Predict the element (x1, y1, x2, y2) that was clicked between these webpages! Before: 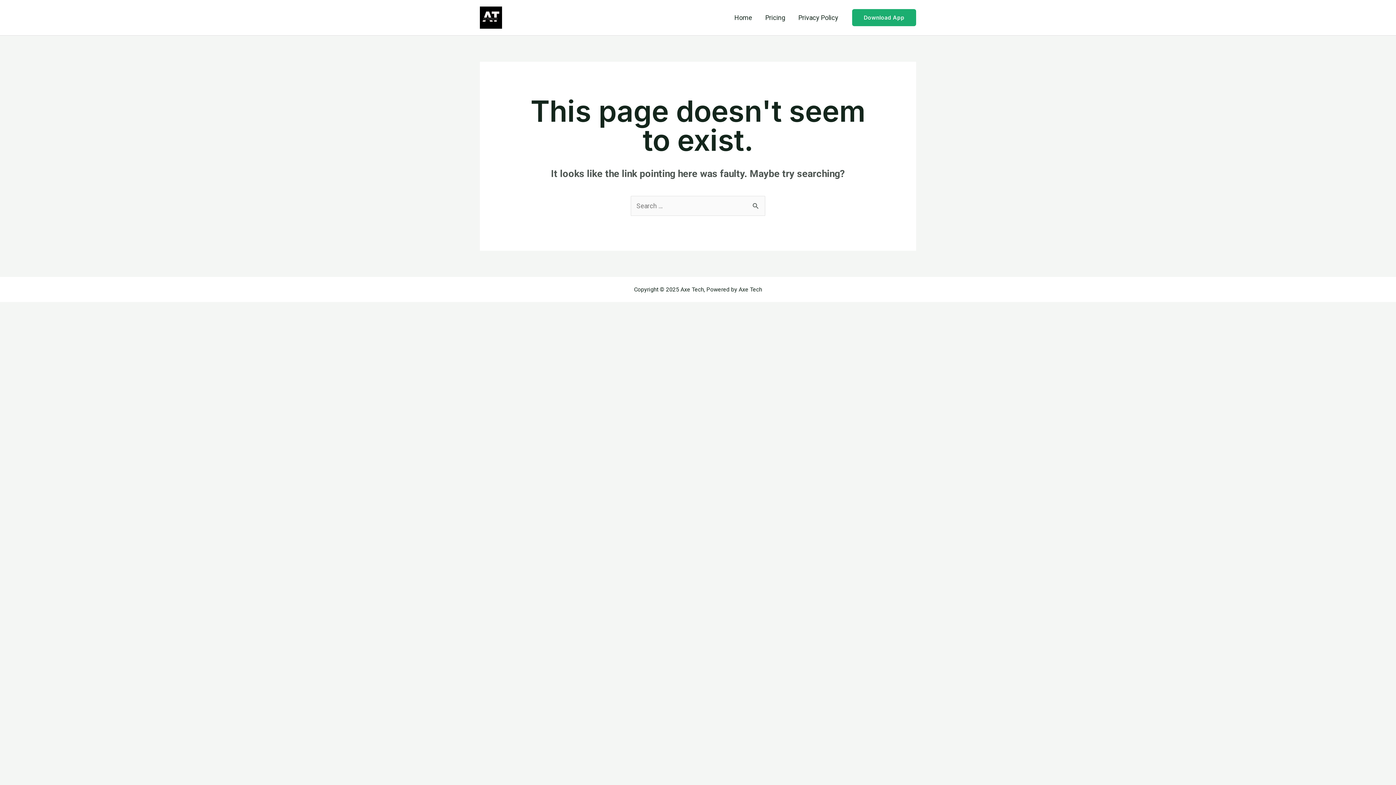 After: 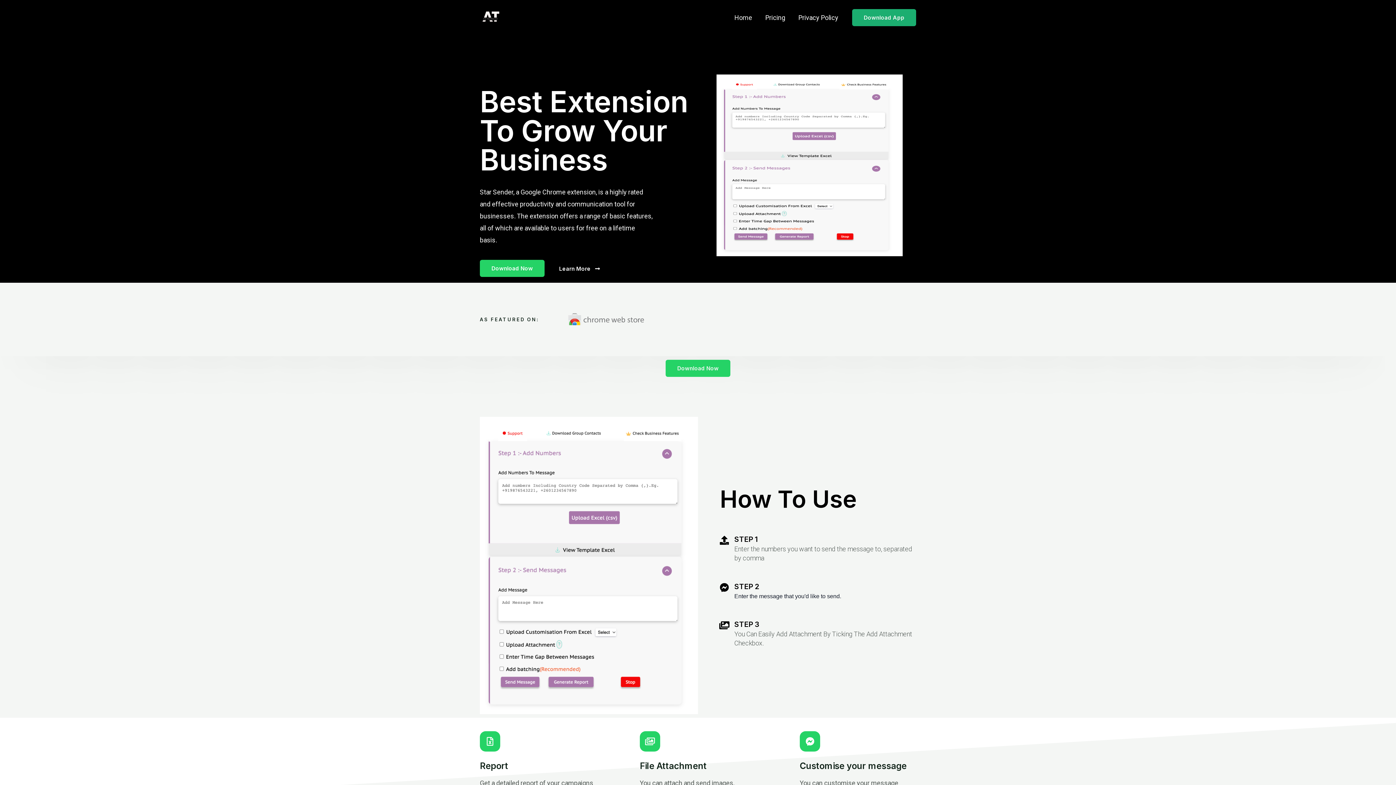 Action: bbox: (480, 13, 502, 20)